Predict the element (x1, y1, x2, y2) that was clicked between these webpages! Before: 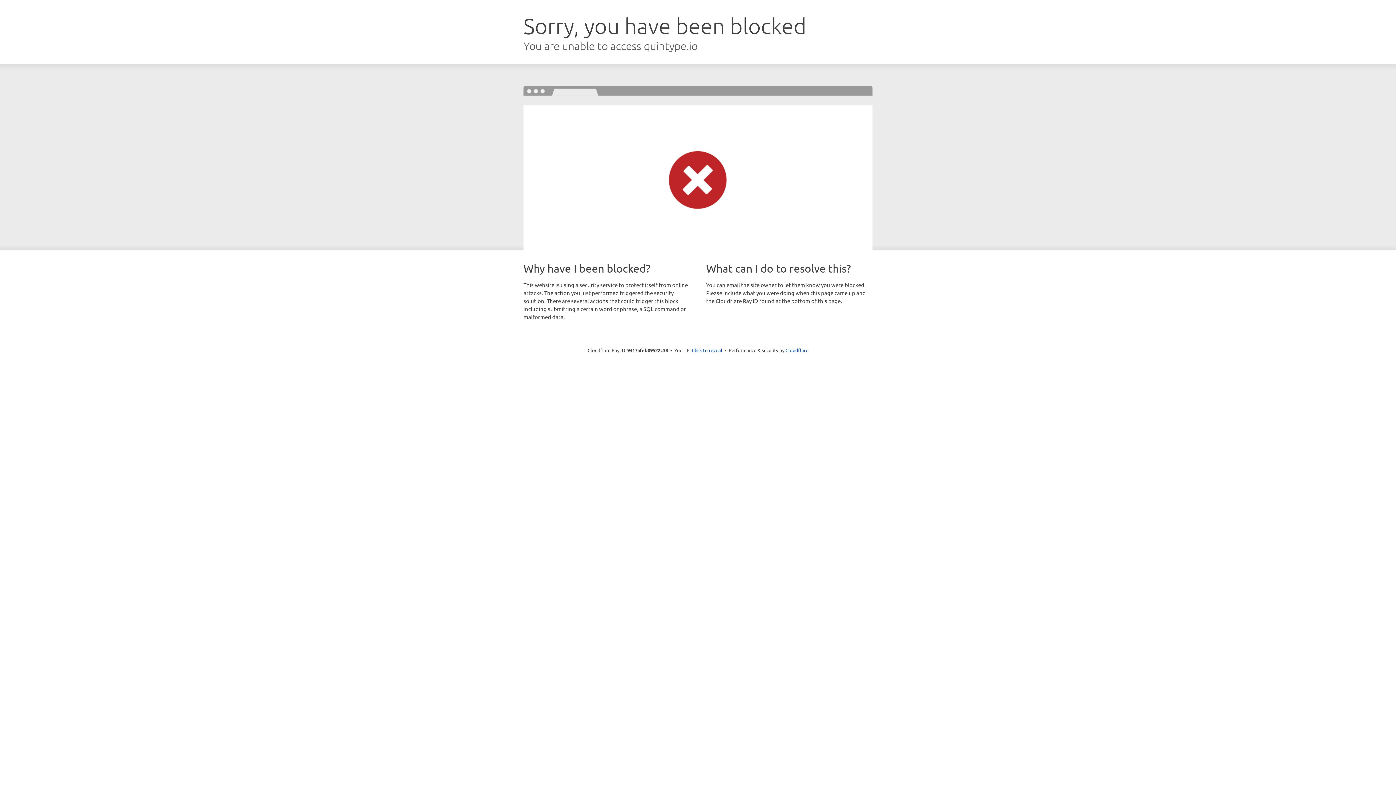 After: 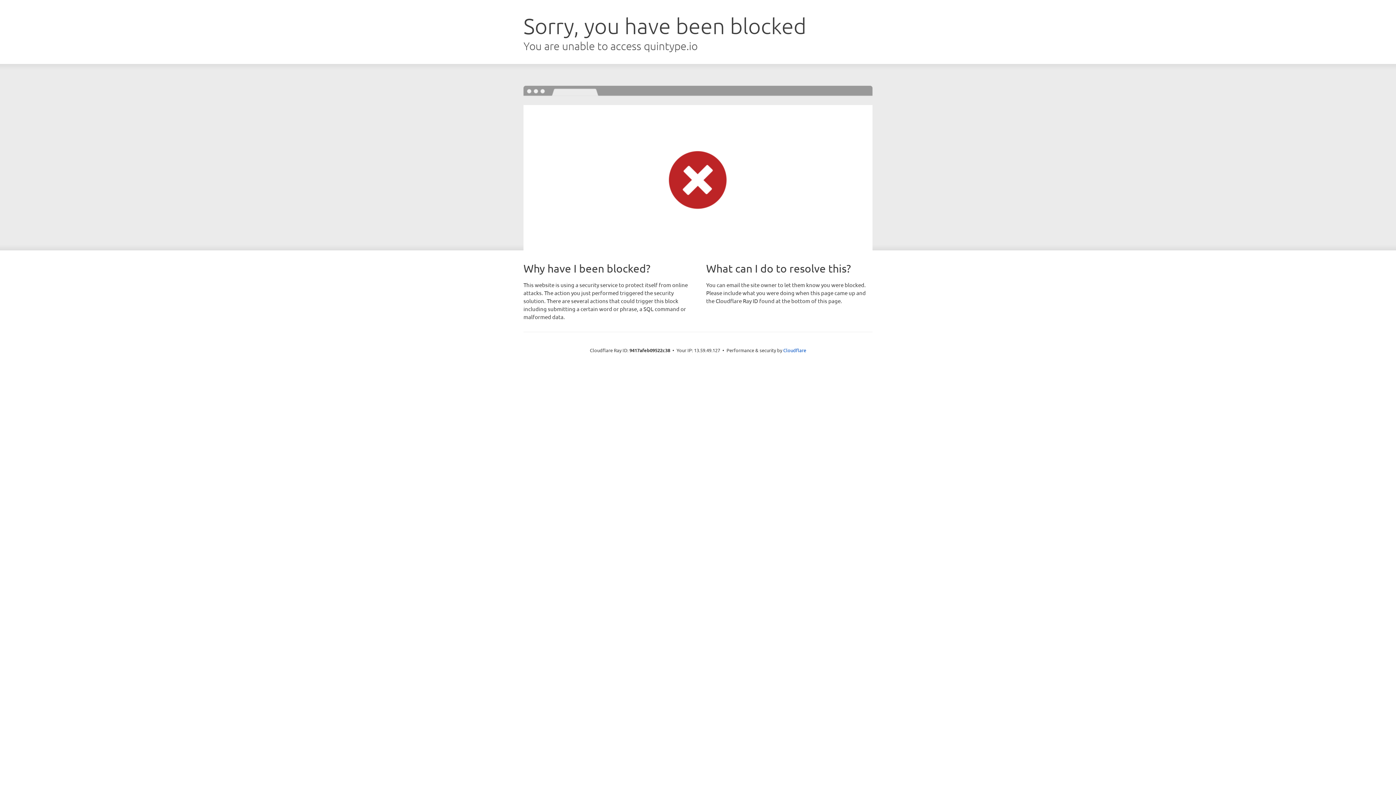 Action: bbox: (692, 346, 722, 353) label: Click to reveal